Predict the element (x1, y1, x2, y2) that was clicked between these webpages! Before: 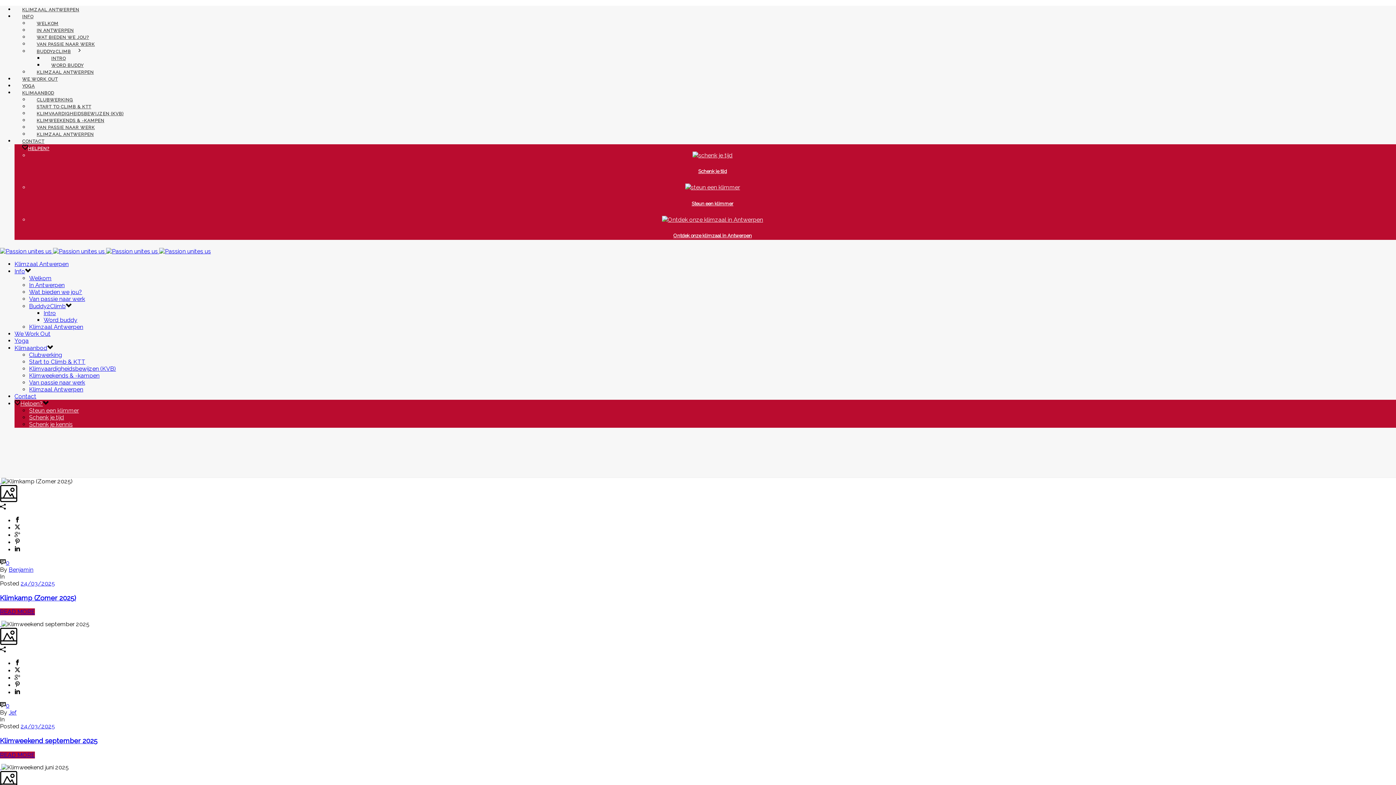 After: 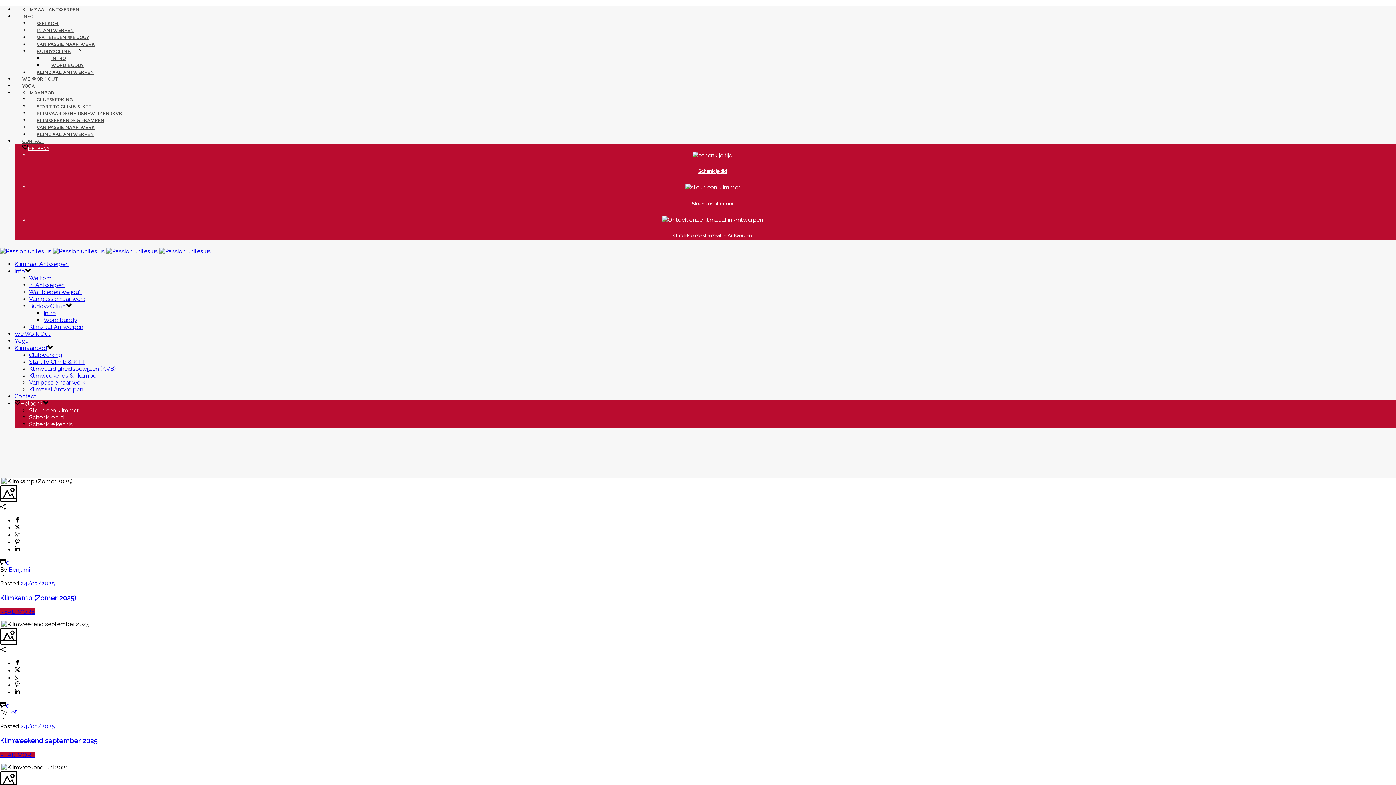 Action: bbox: (14, 524, 20, 531)